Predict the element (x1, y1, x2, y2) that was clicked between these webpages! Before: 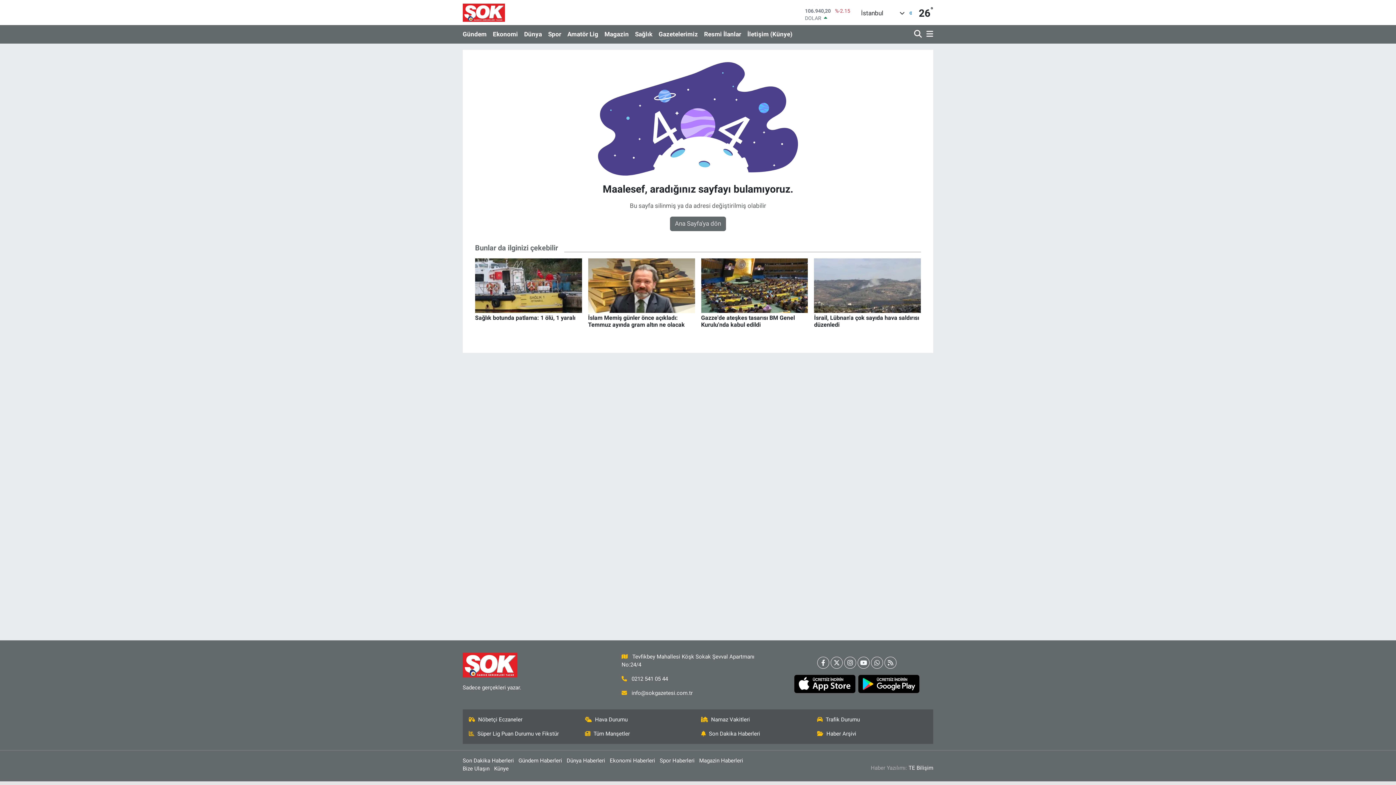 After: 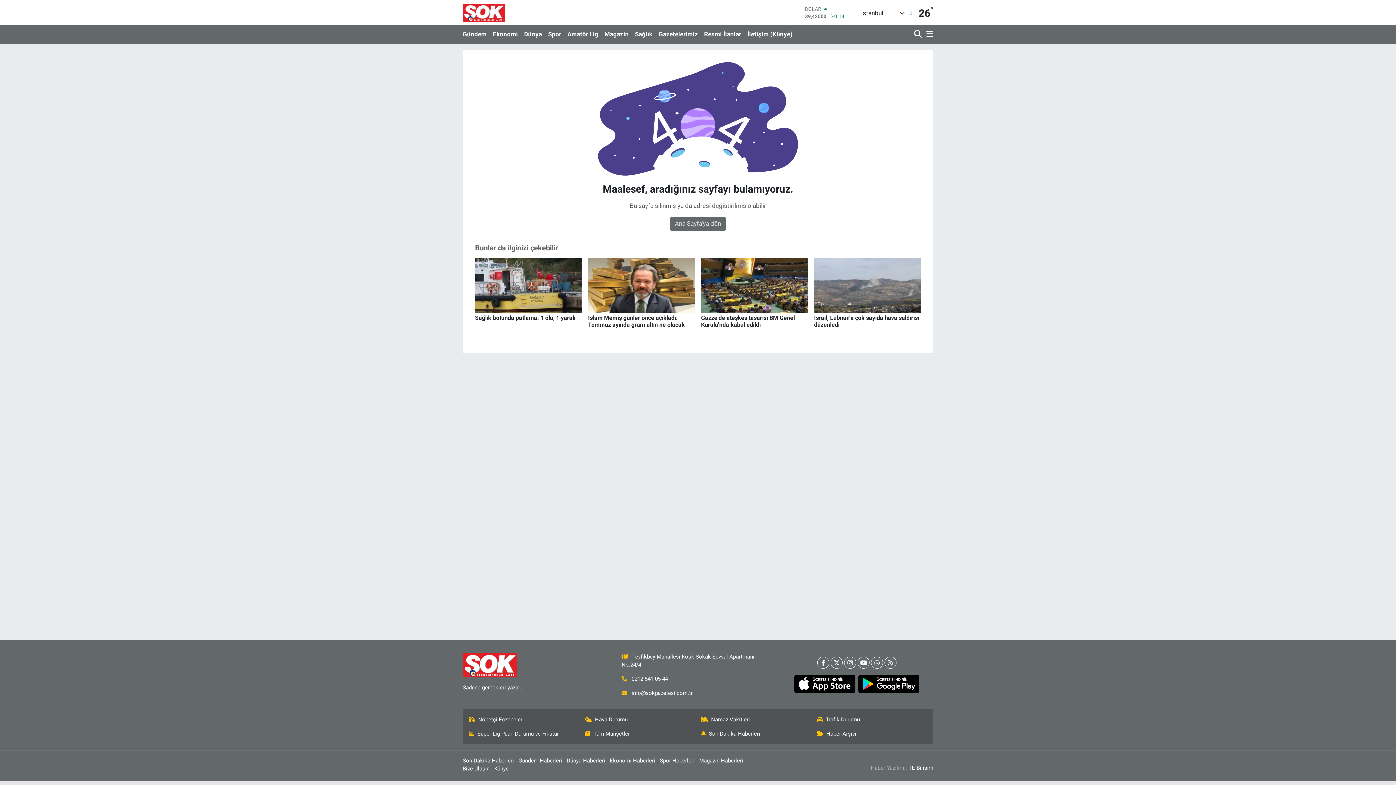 Action: bbox: (792, 675, 857, 693)